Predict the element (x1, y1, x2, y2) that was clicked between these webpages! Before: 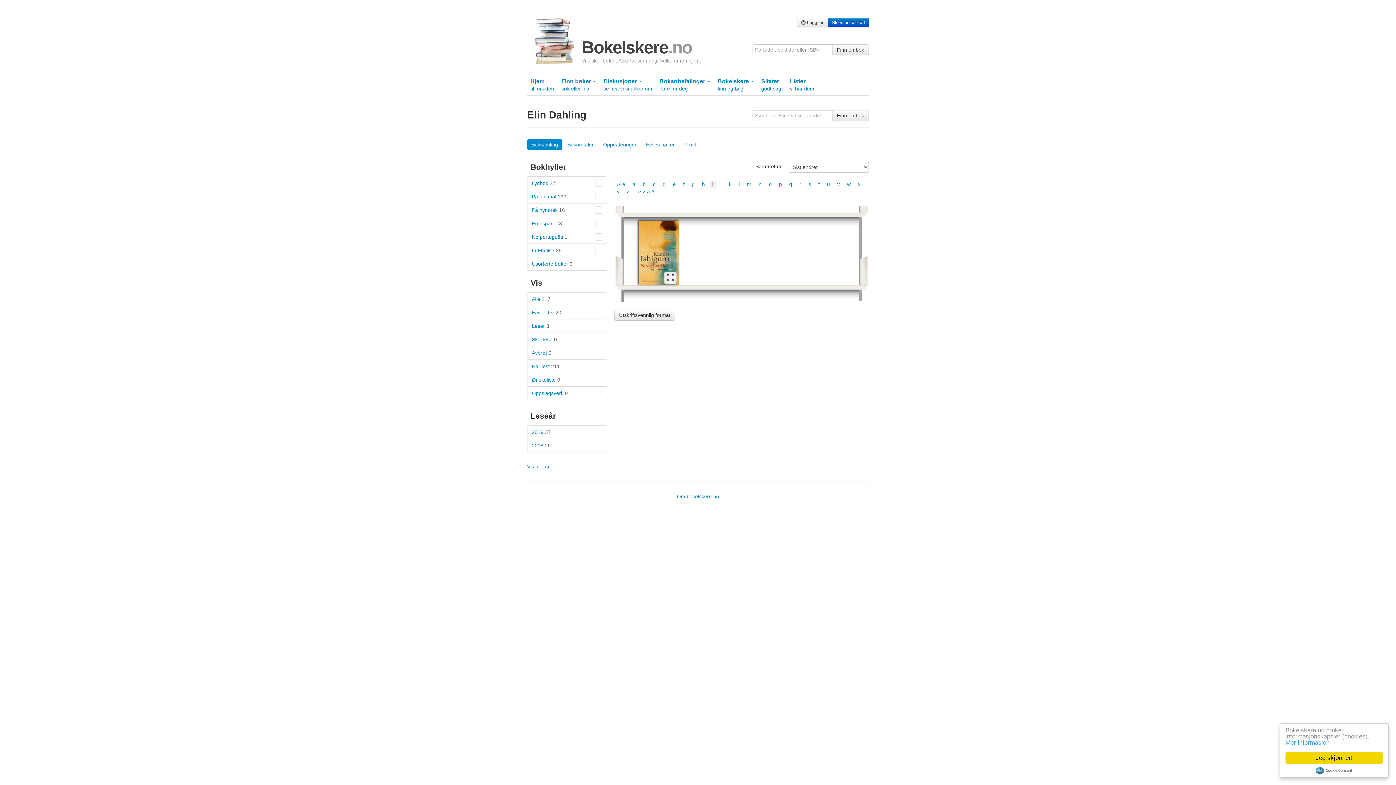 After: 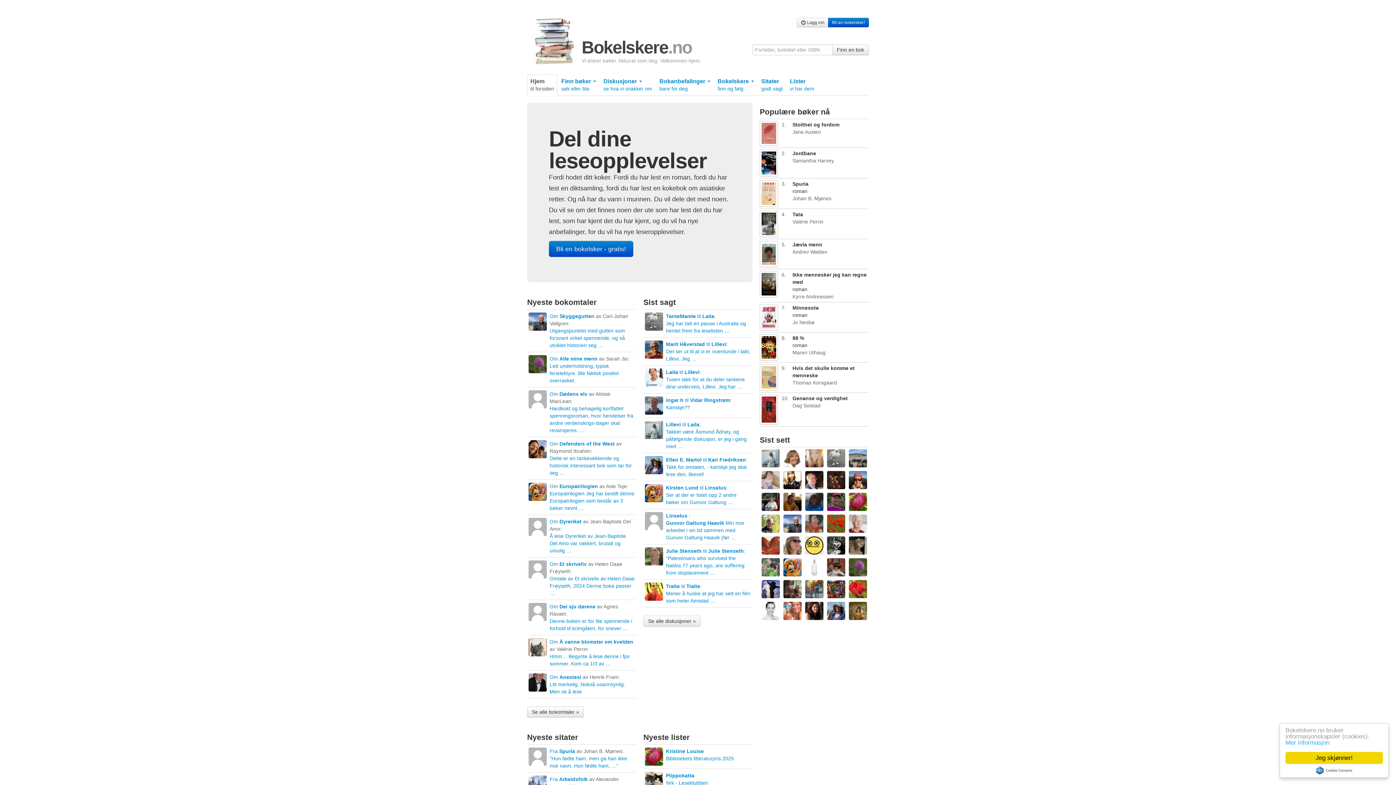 Action: label: Hjem
til forsiden bbox: (527, 74, 557, 95)